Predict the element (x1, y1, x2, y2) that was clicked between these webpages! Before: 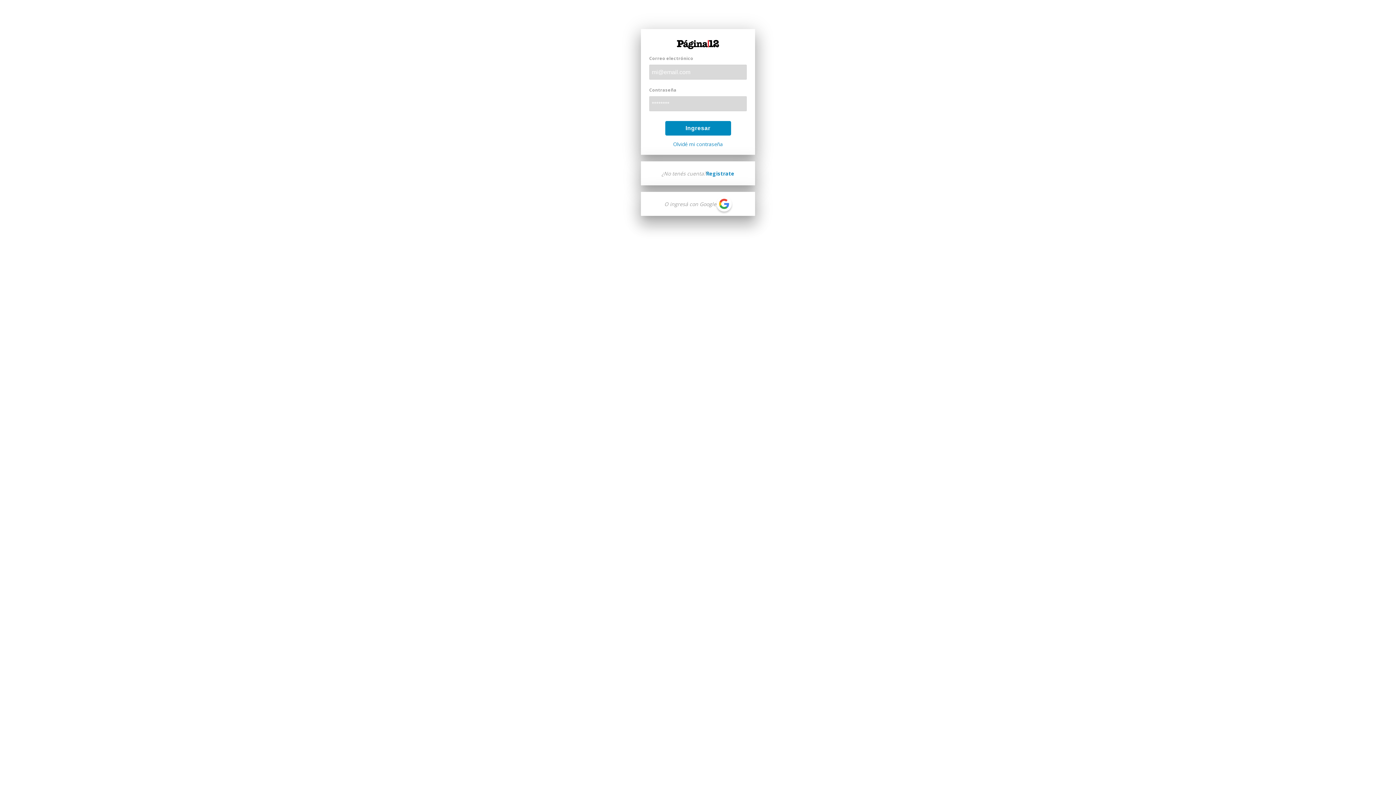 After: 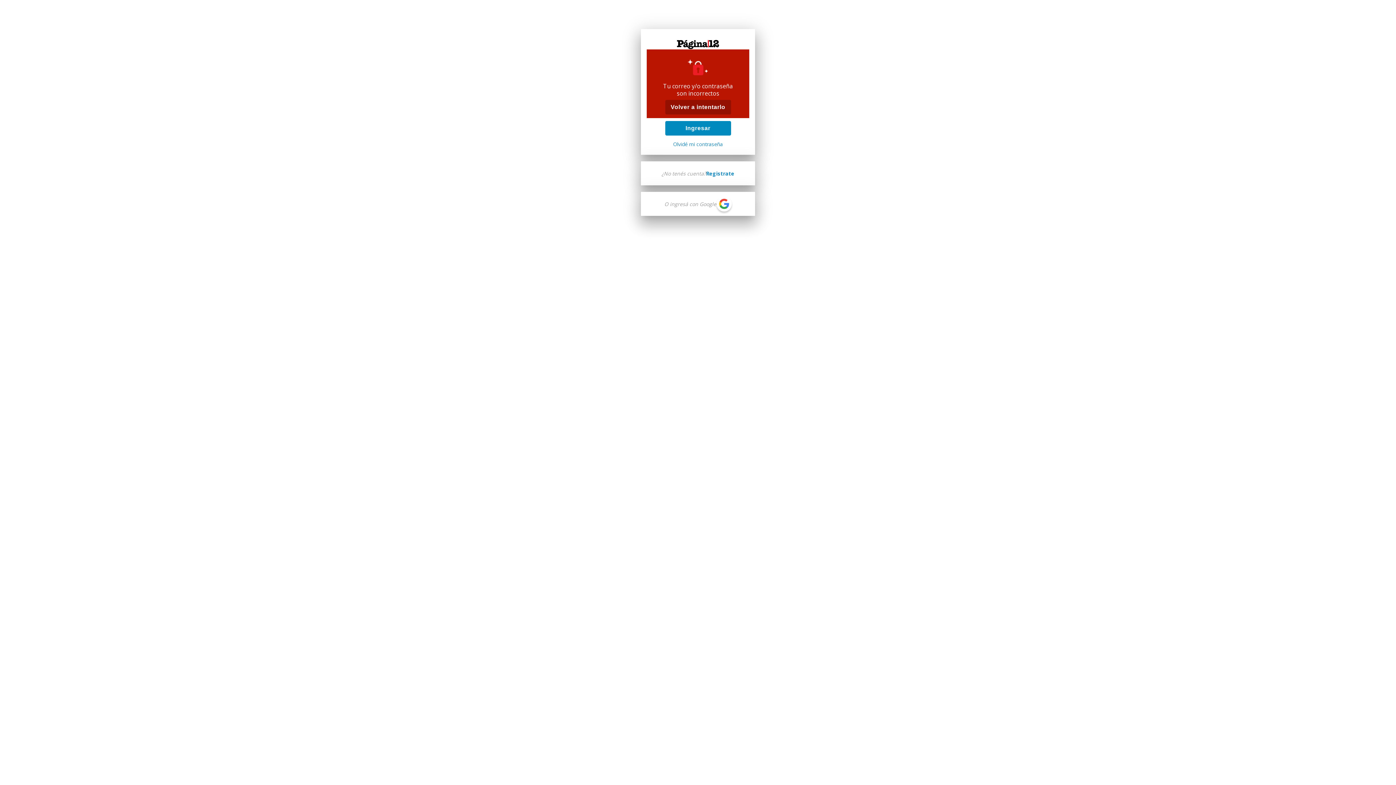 Action: label: Ingresar bbox: (665, 121, 731, 135)